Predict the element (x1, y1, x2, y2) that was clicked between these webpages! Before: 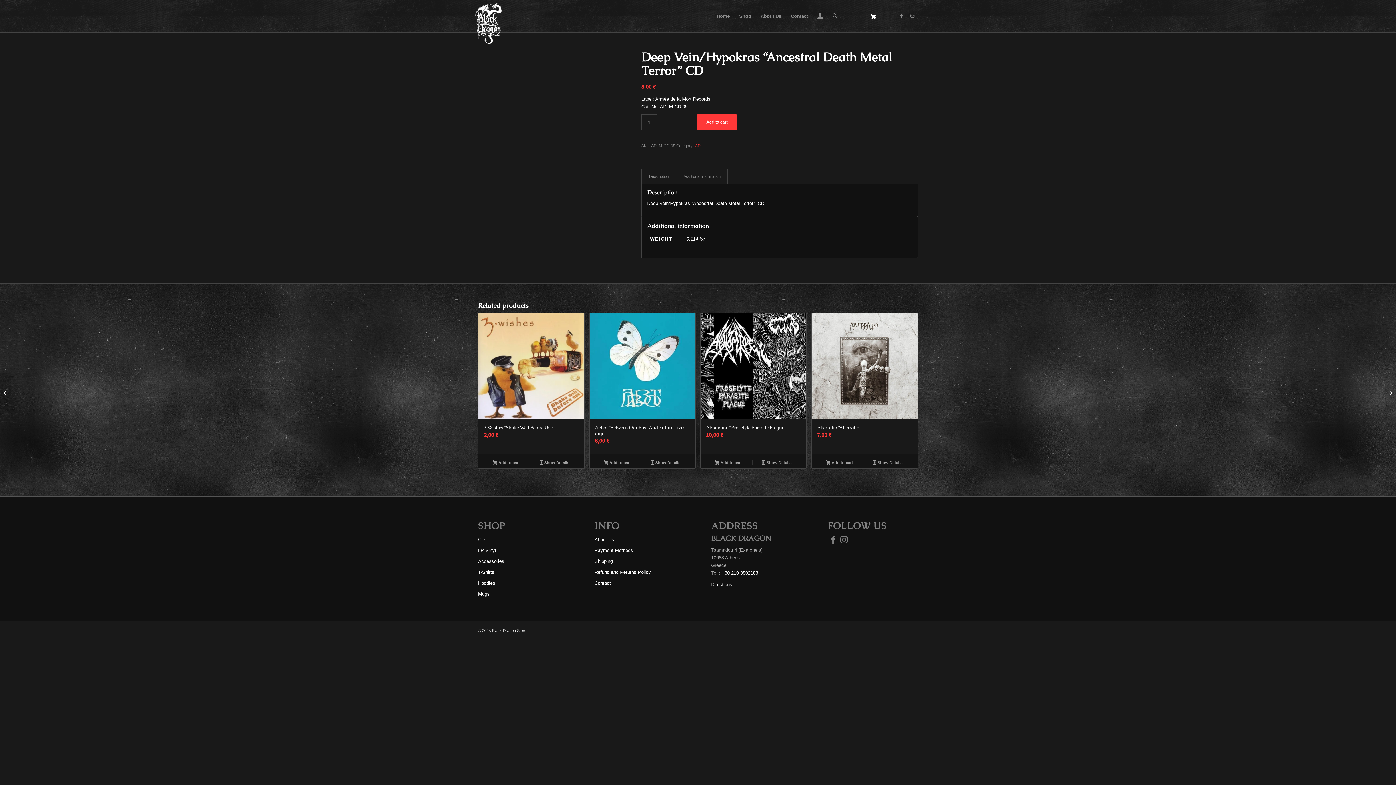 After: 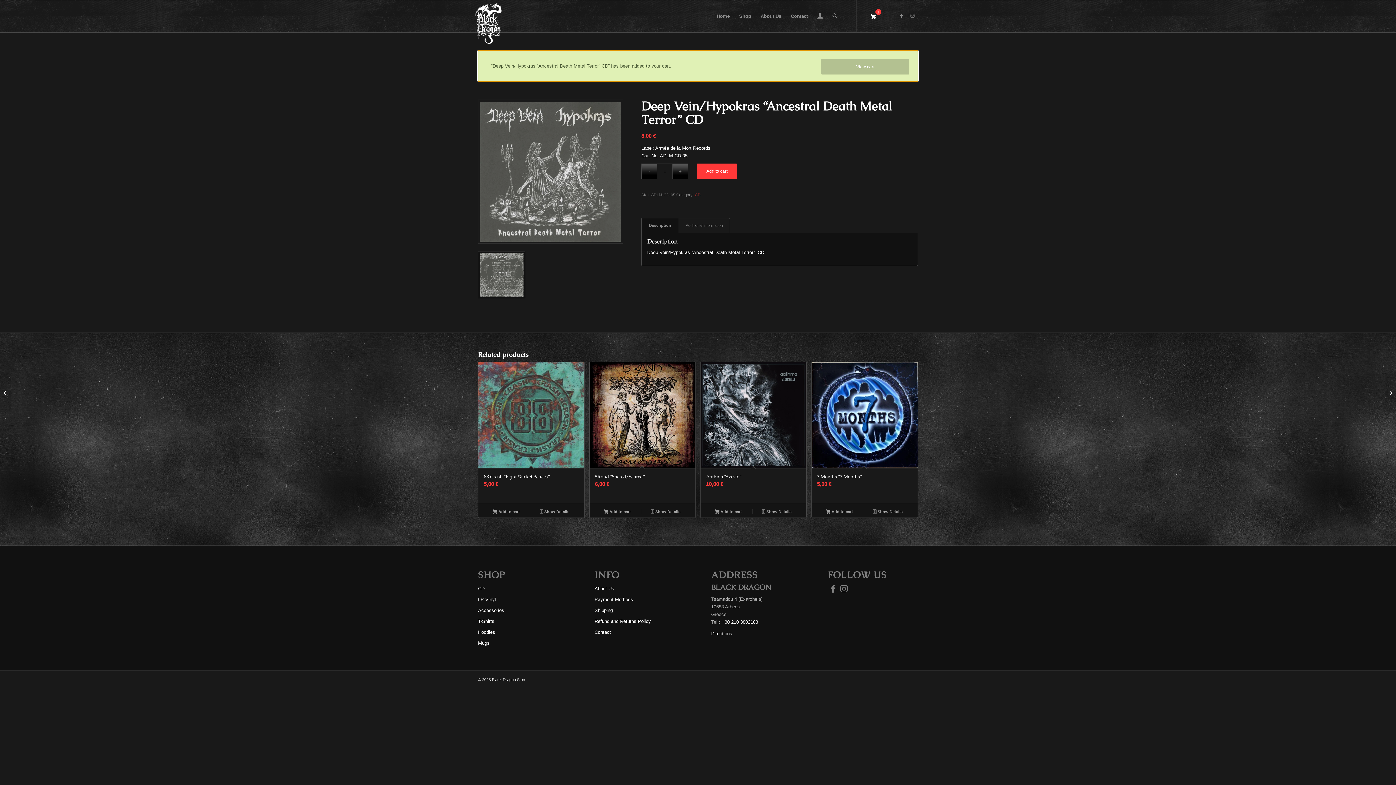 Action: label: Add to cart bbox: (697, 114, 737, 129)